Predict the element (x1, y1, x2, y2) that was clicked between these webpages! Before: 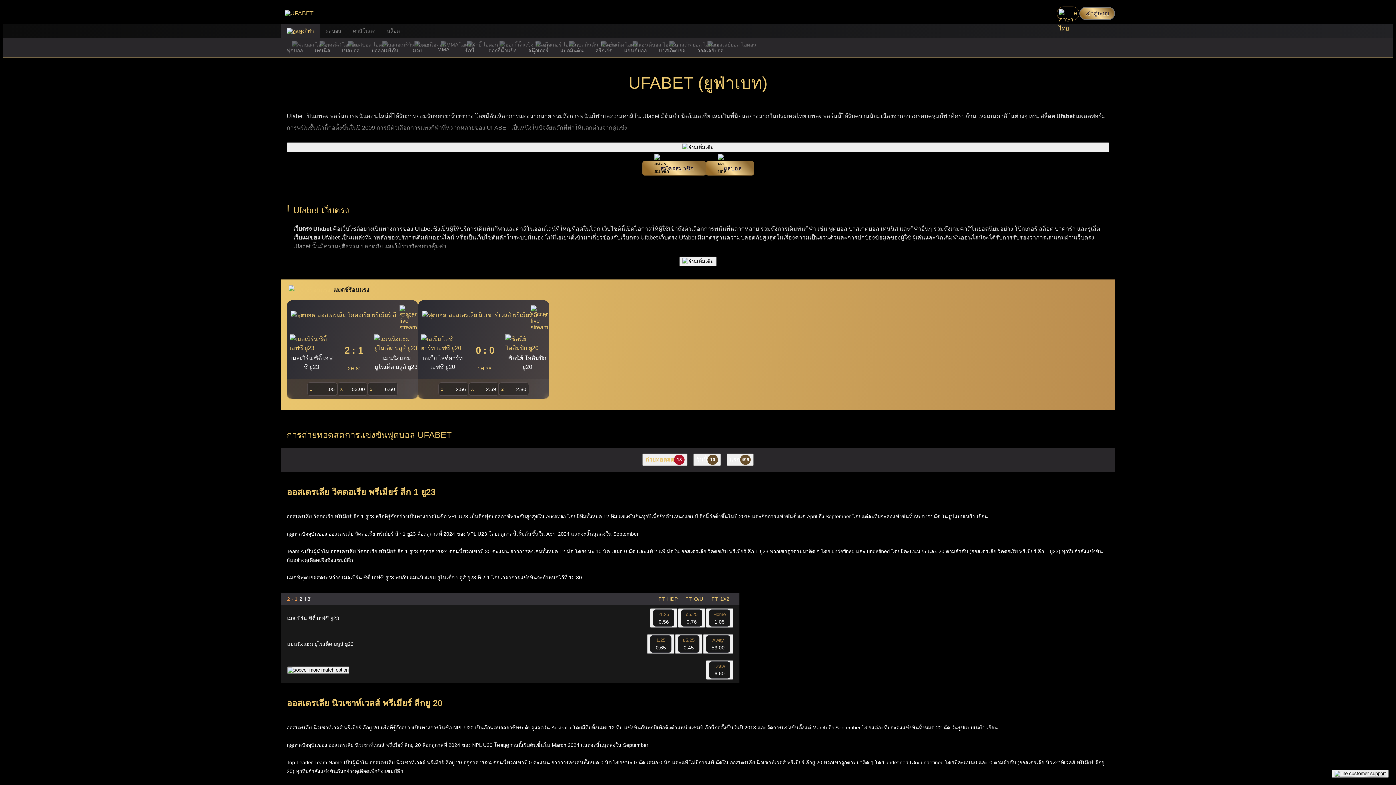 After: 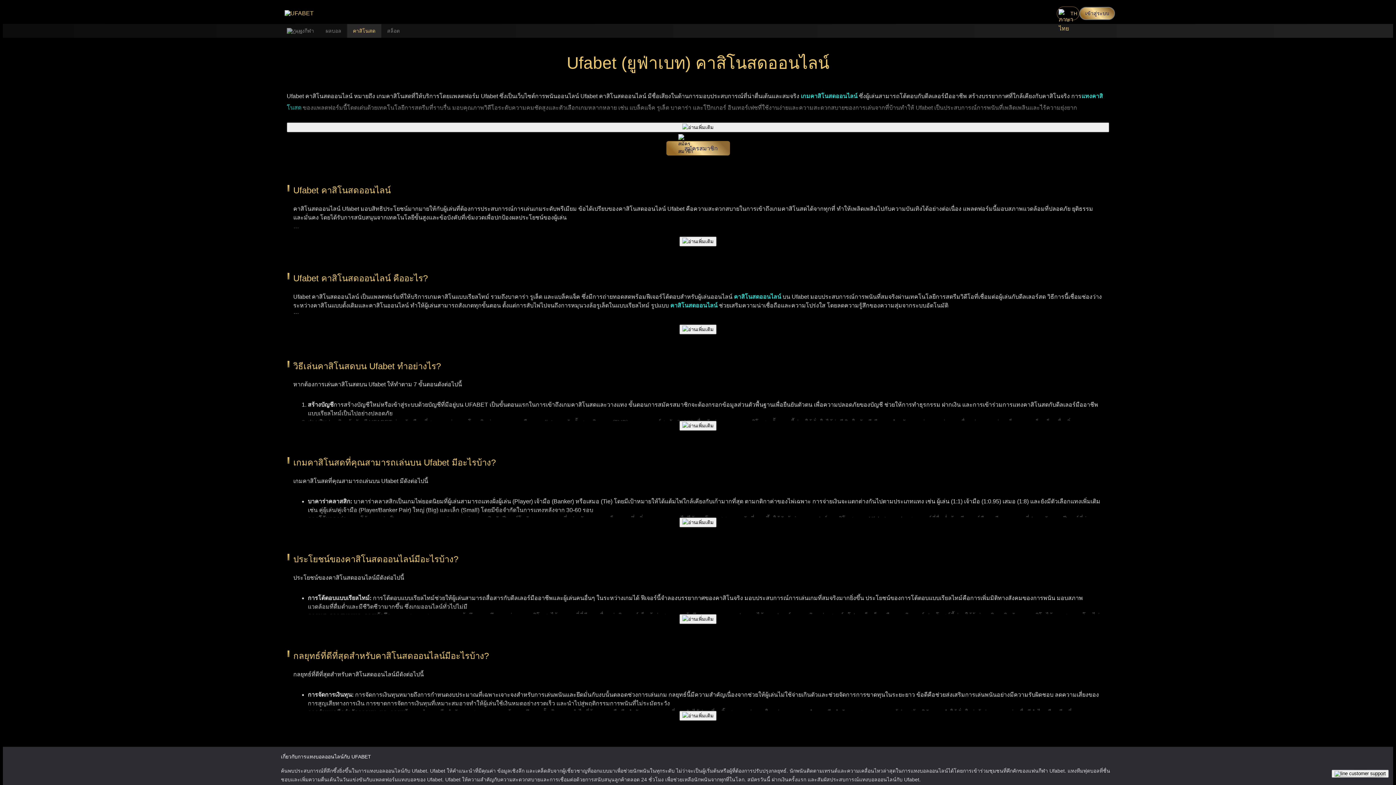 Action: label: คาสิโนสด bbox: (347, 24, 381, 37)